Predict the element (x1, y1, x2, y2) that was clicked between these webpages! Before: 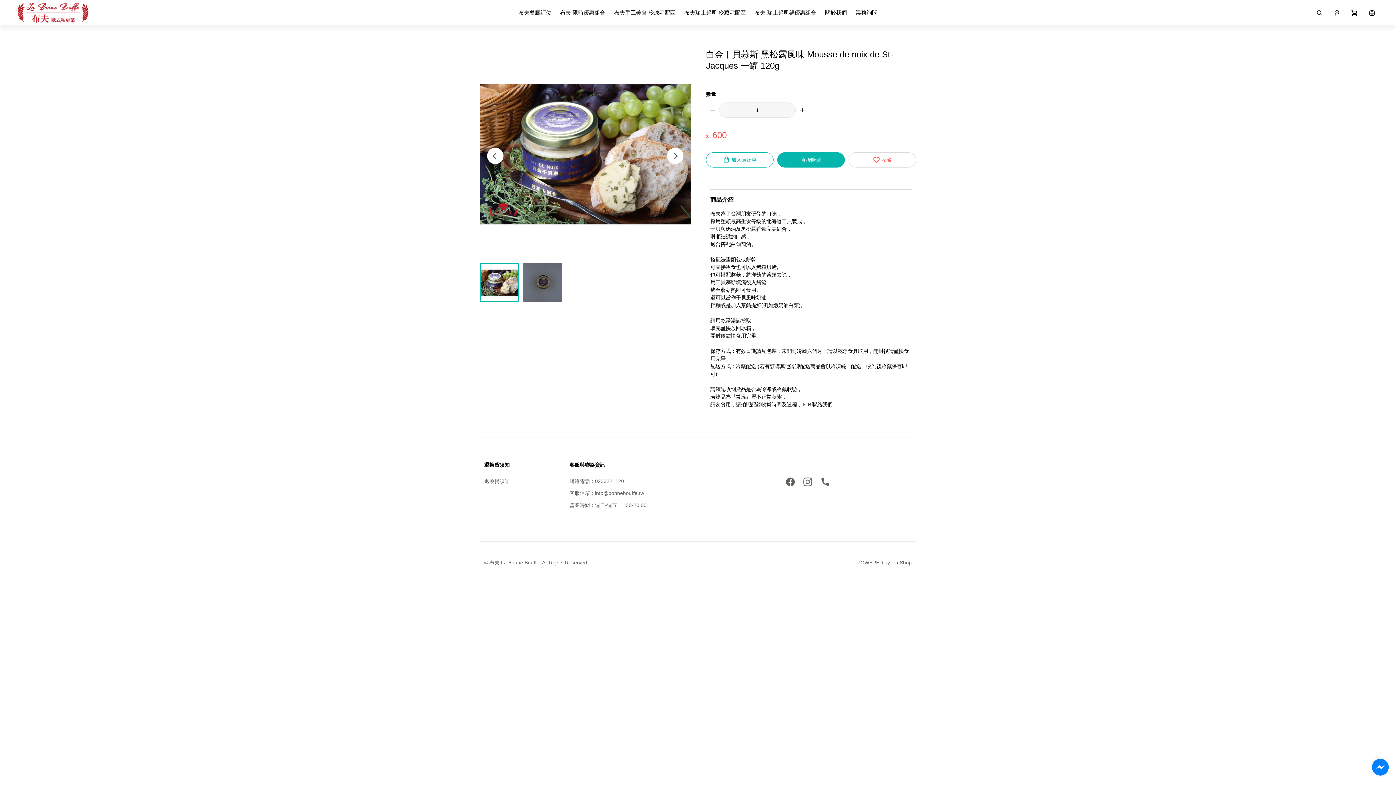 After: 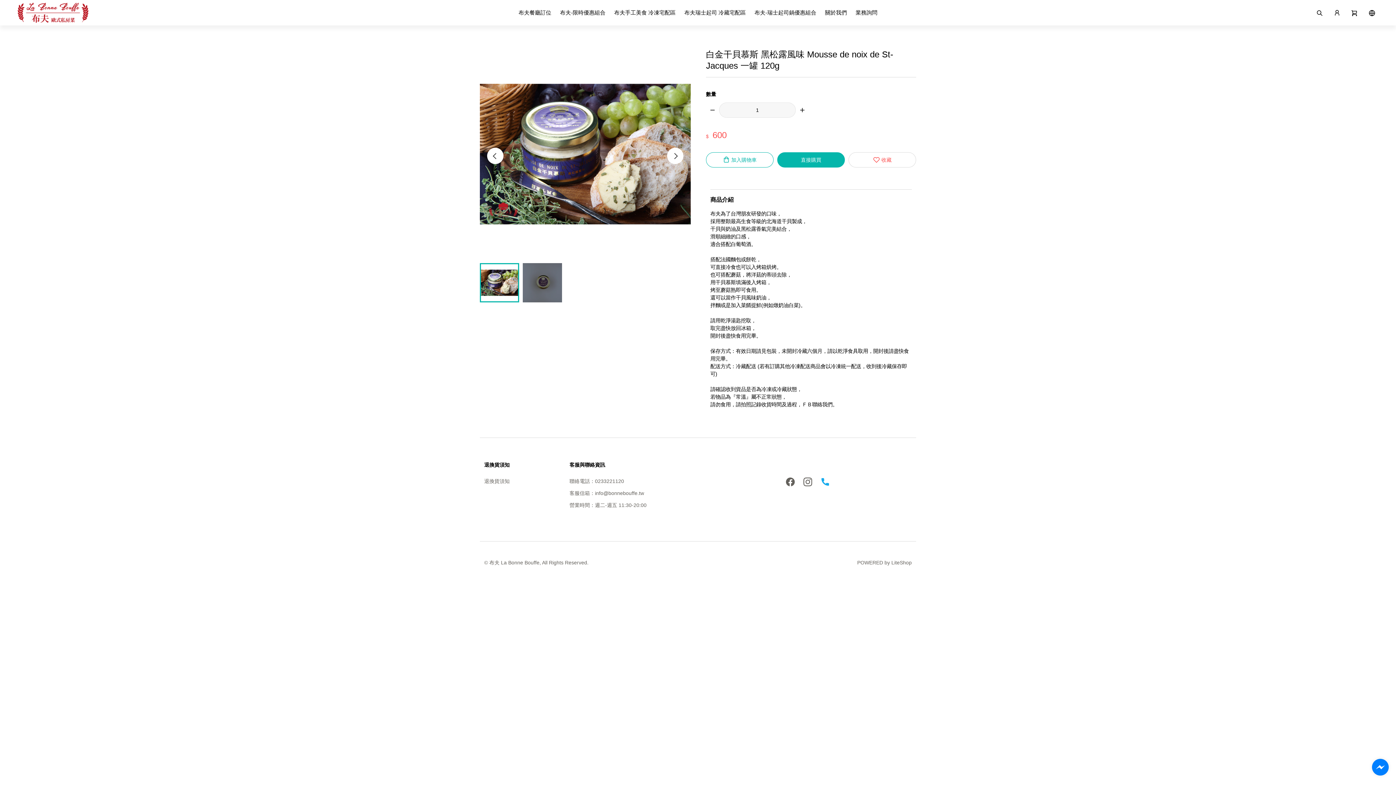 Action: bbox: (821, 478, 829, 484) label: footer link